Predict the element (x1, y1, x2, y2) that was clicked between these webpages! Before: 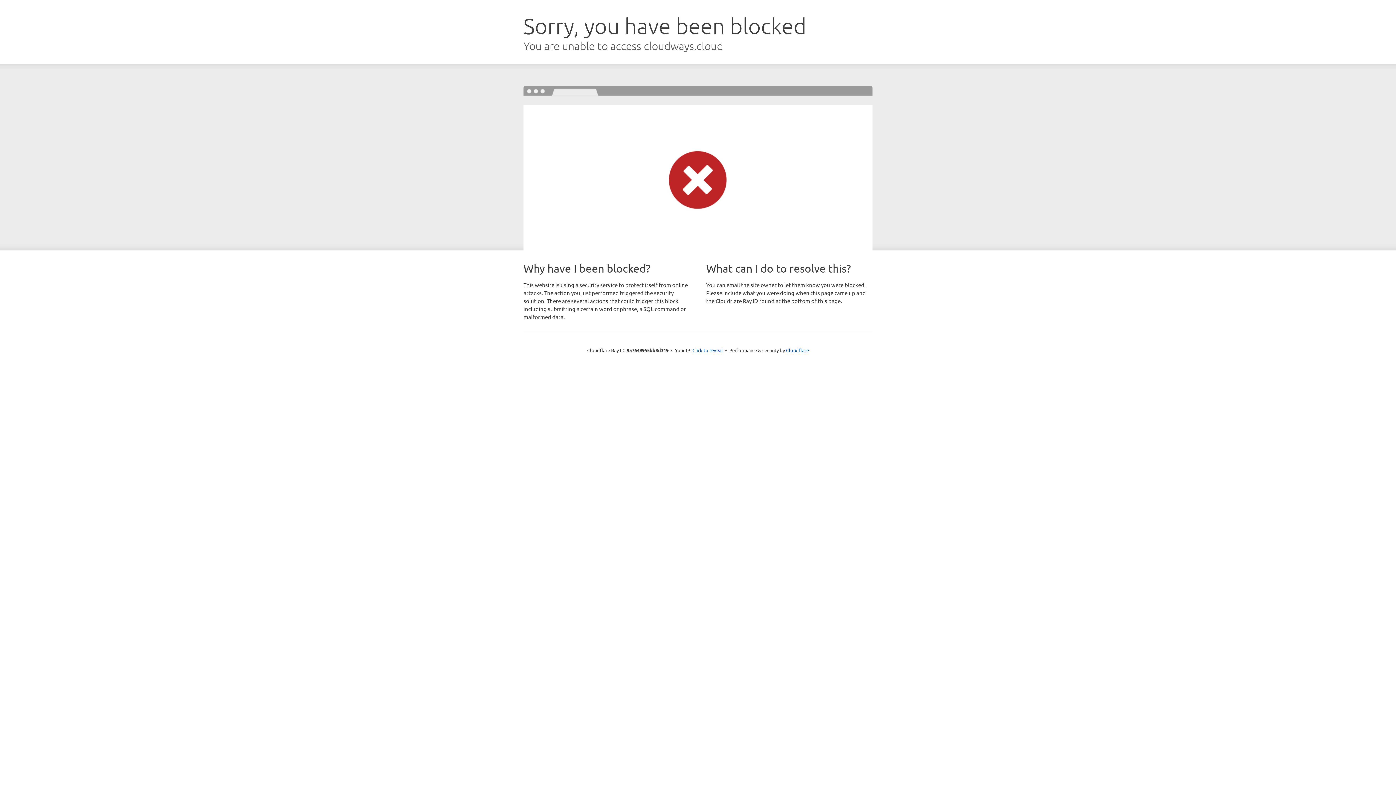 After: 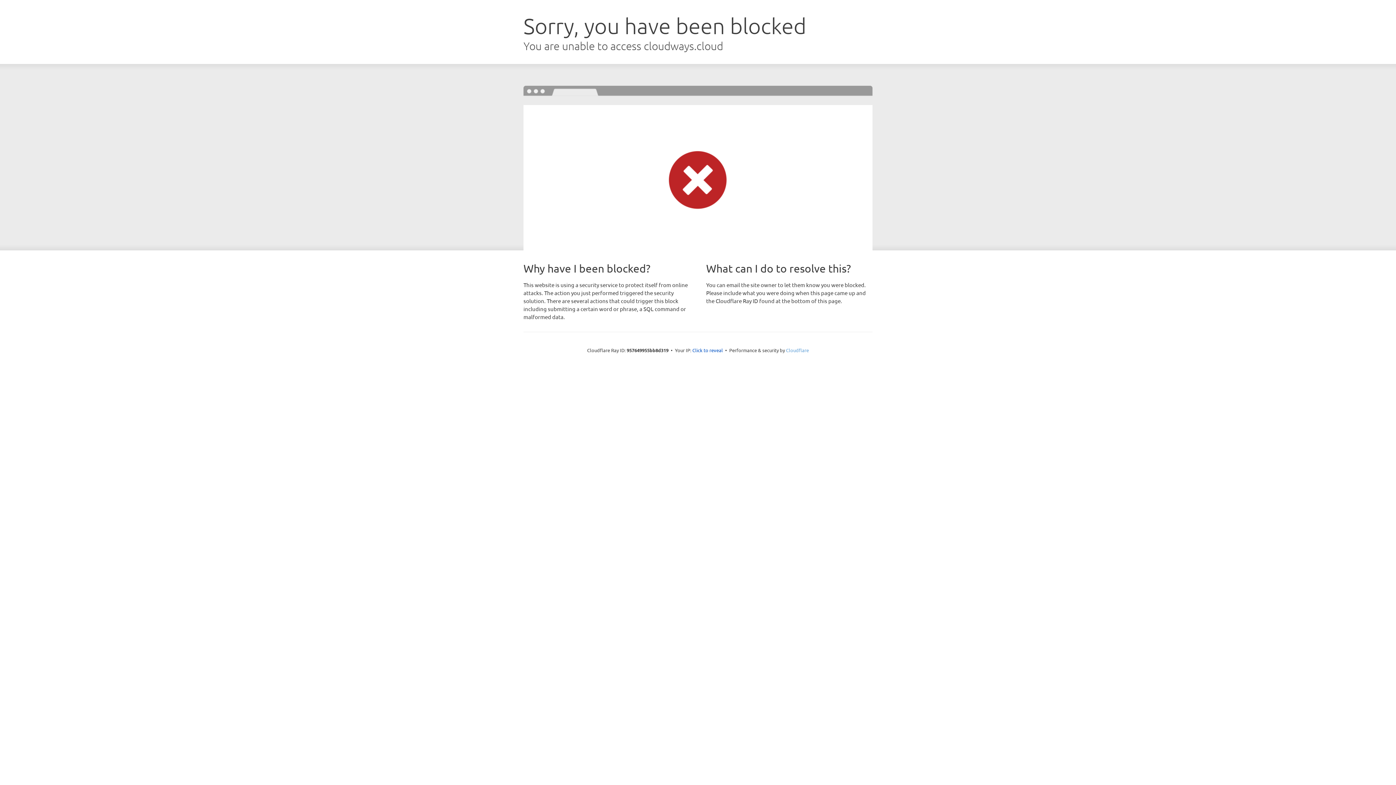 Action: label: Cloudflare bbox: (786, 347, 809, 353)